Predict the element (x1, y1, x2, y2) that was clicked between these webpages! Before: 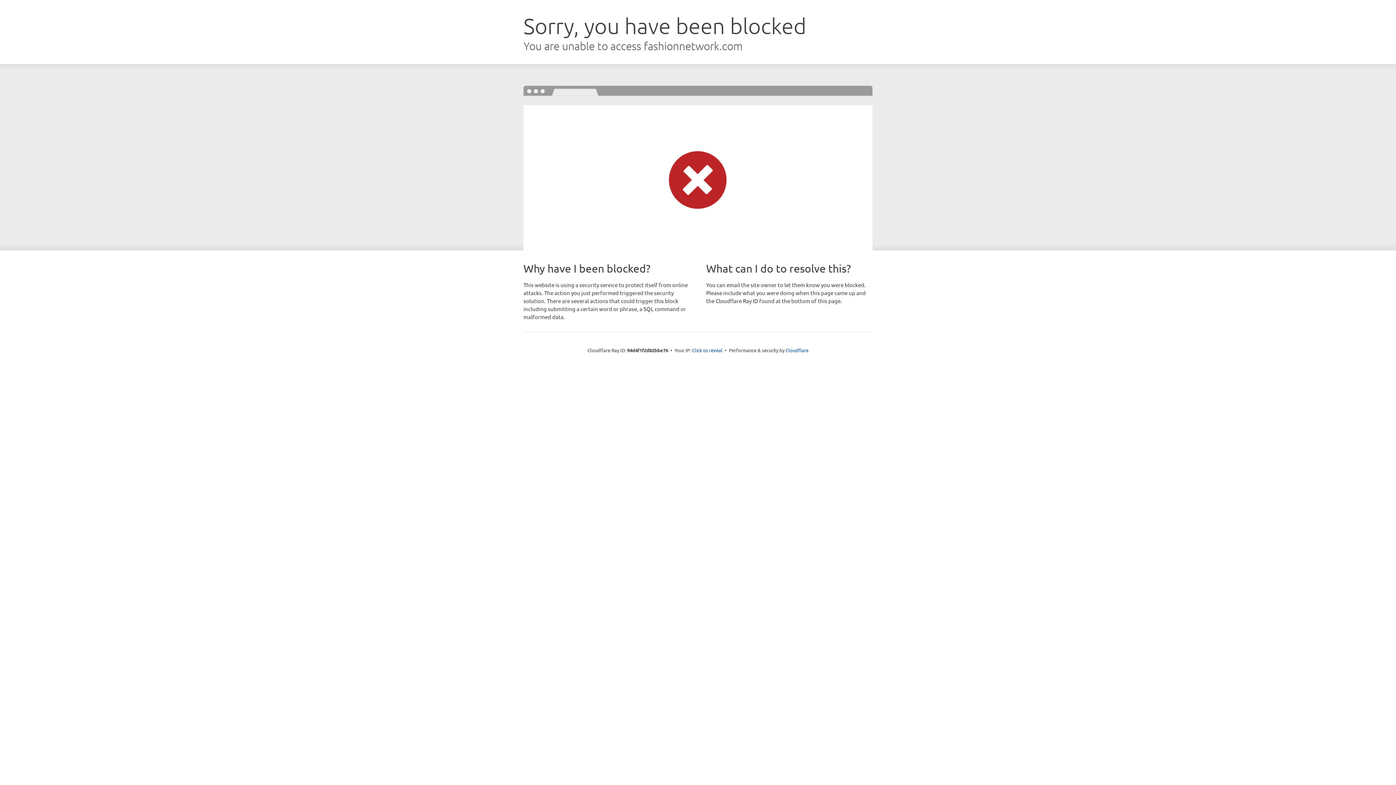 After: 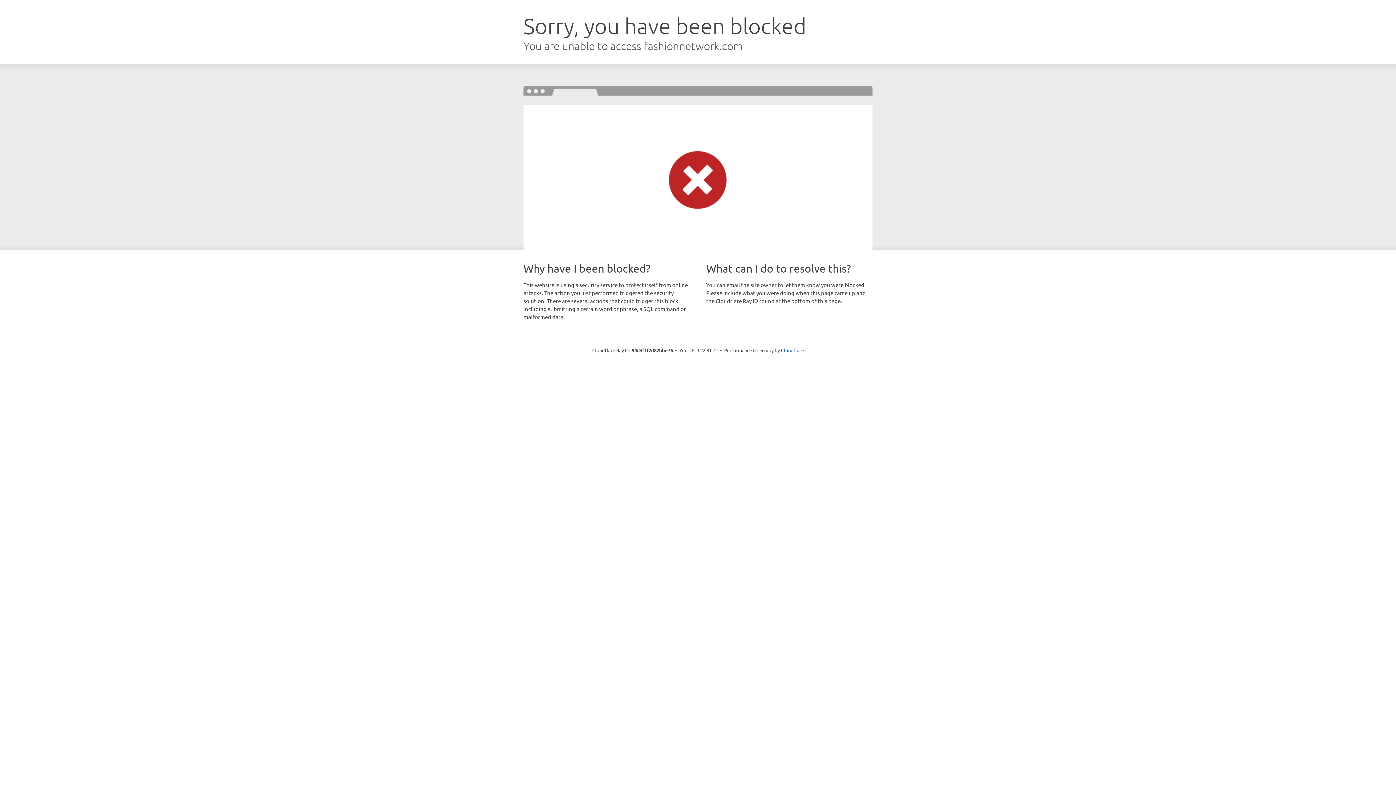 Action: label: Click to reveal bbox: (692, 346, 722, 353)